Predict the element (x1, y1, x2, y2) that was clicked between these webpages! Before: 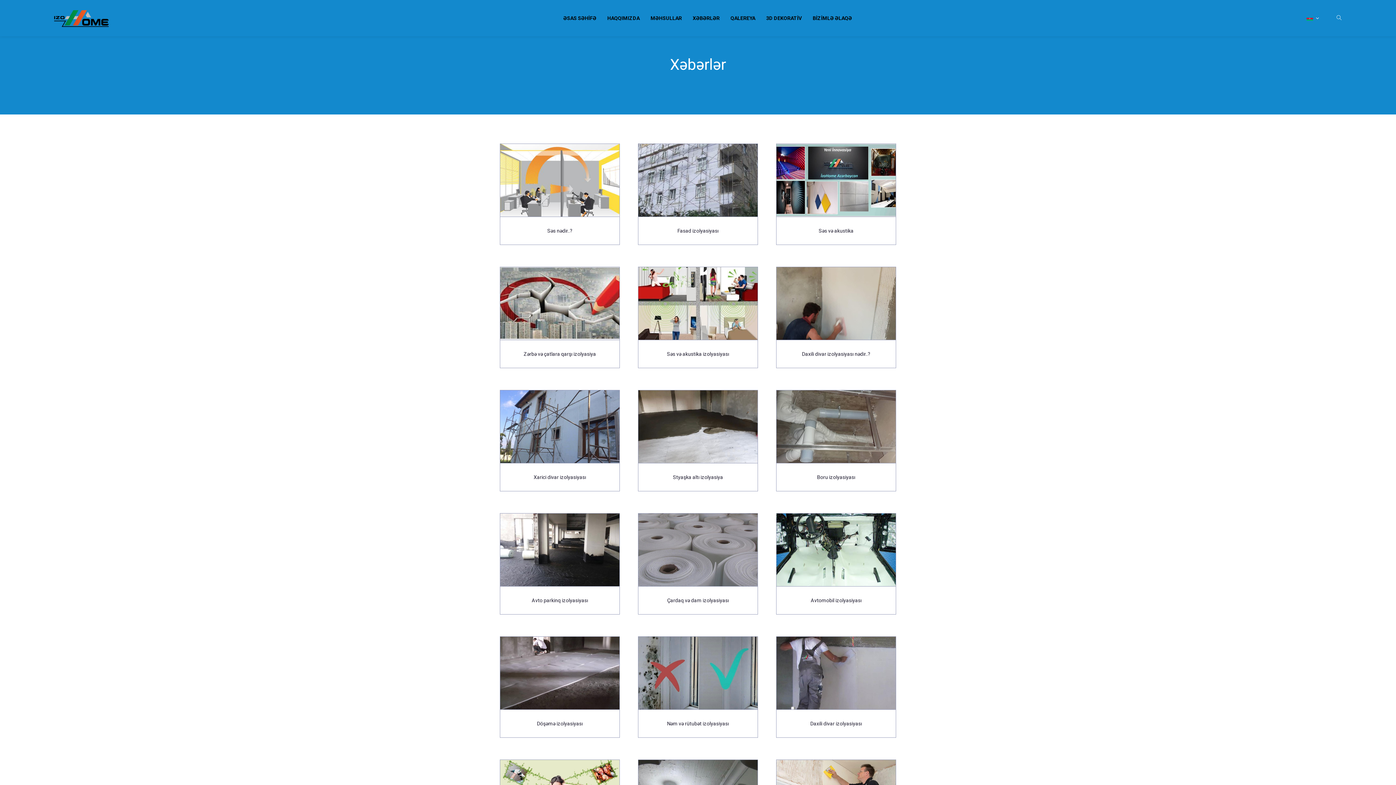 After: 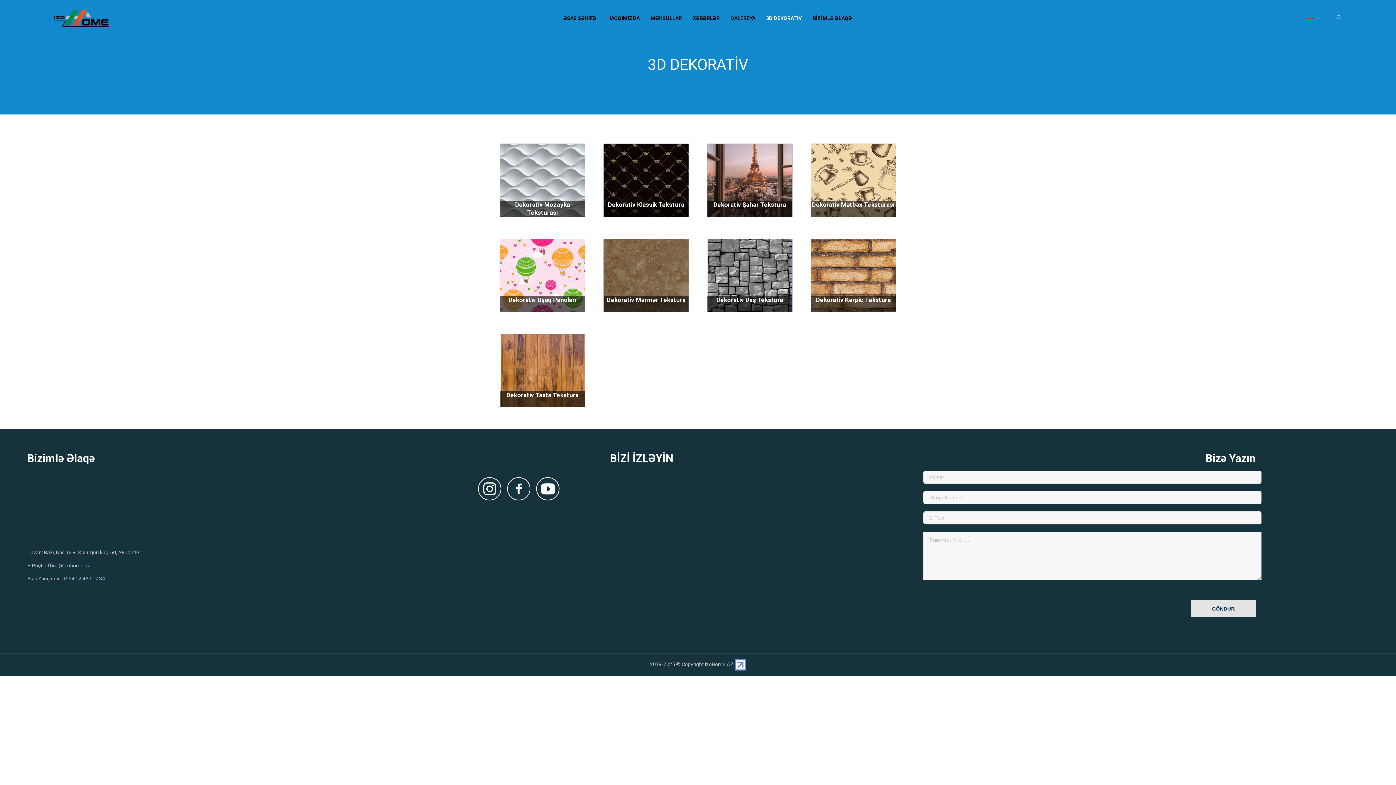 Action: bbox: (760, 0, 807, 36) label: 3D DEKORATİV